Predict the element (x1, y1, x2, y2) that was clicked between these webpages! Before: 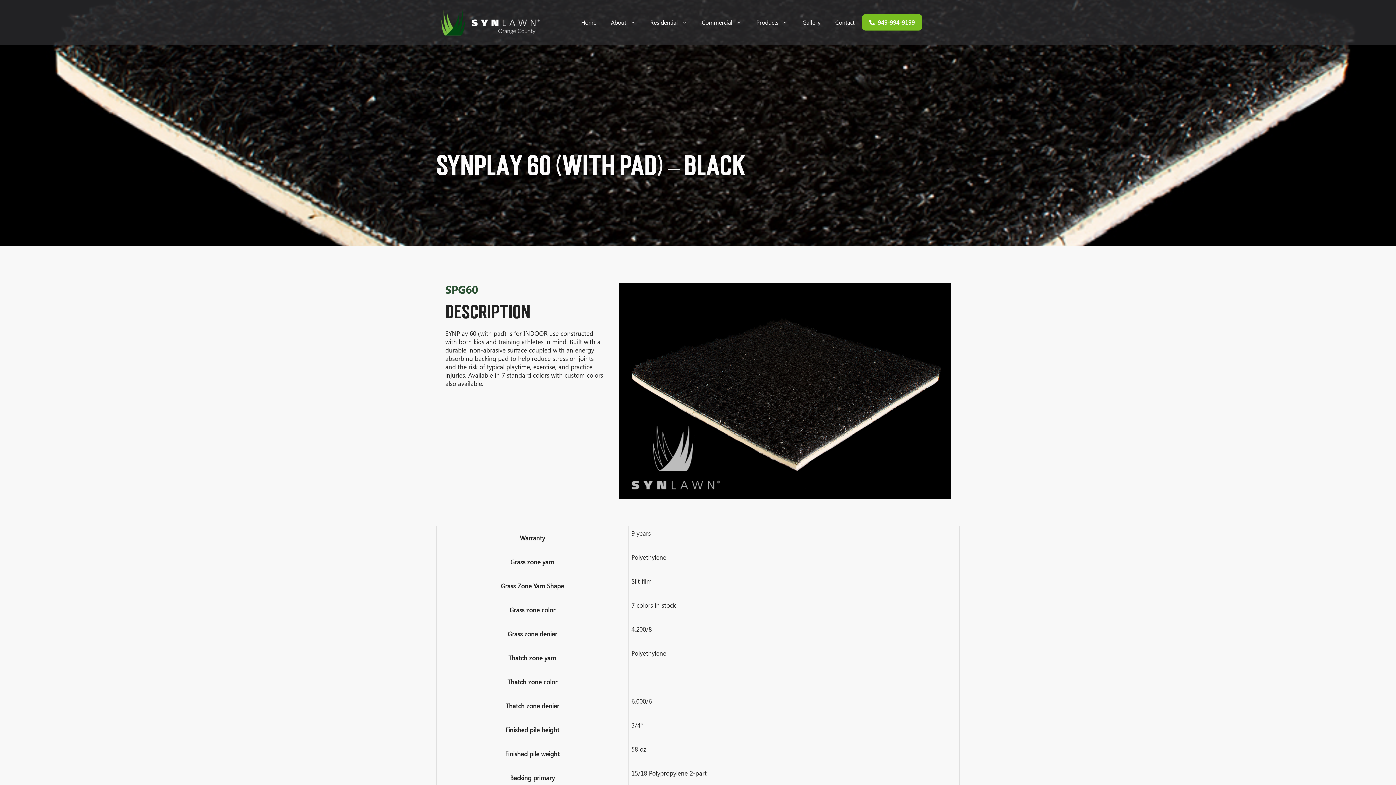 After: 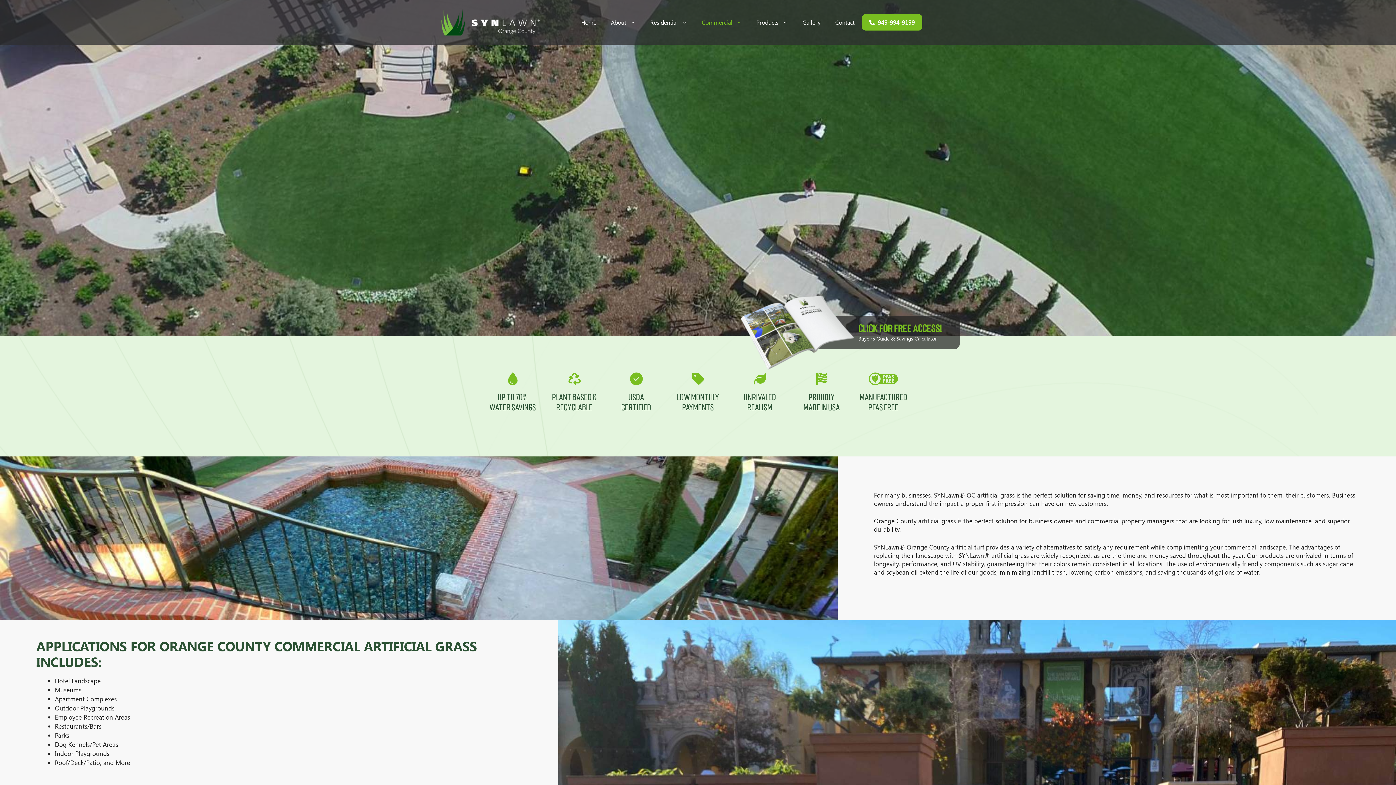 Action: bbox: (694, 14, 749, 30) label: Commercial